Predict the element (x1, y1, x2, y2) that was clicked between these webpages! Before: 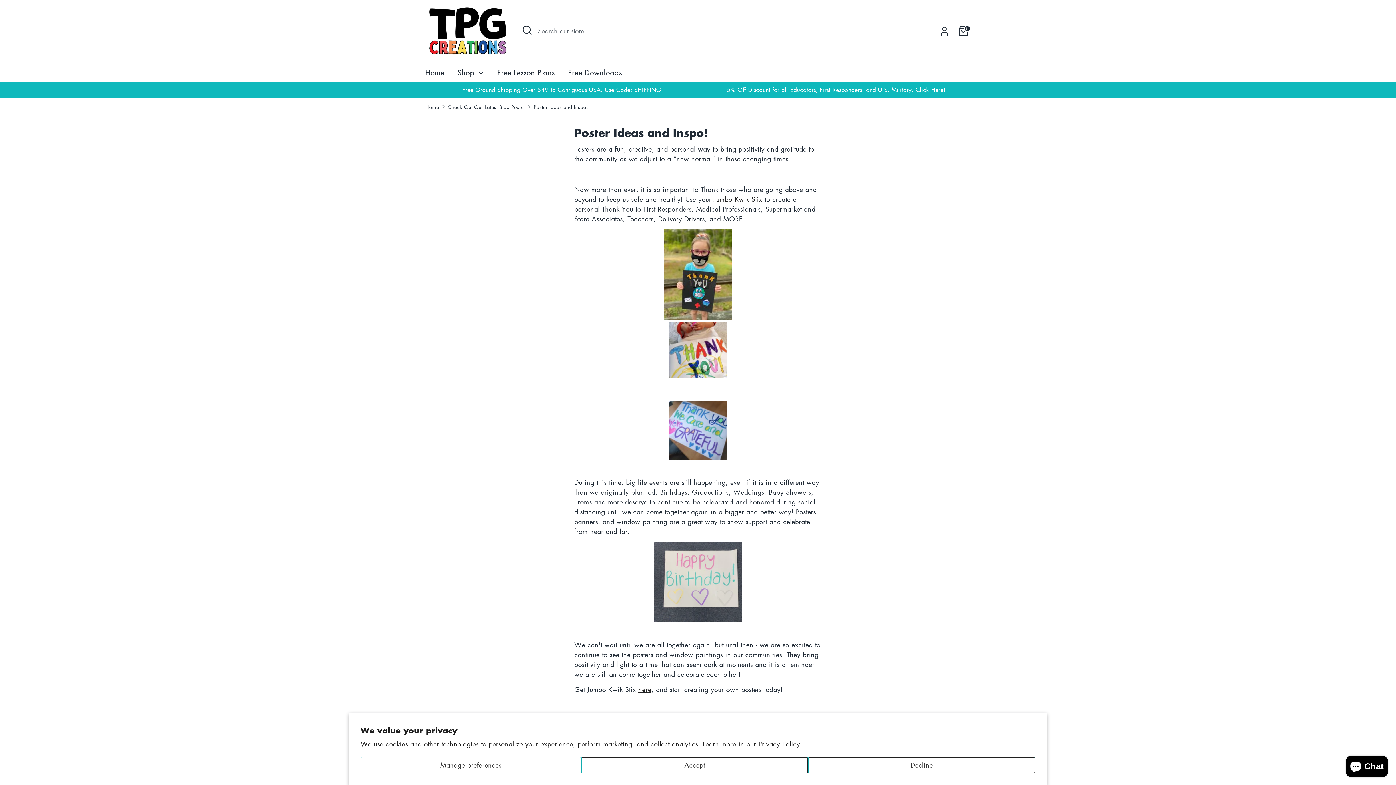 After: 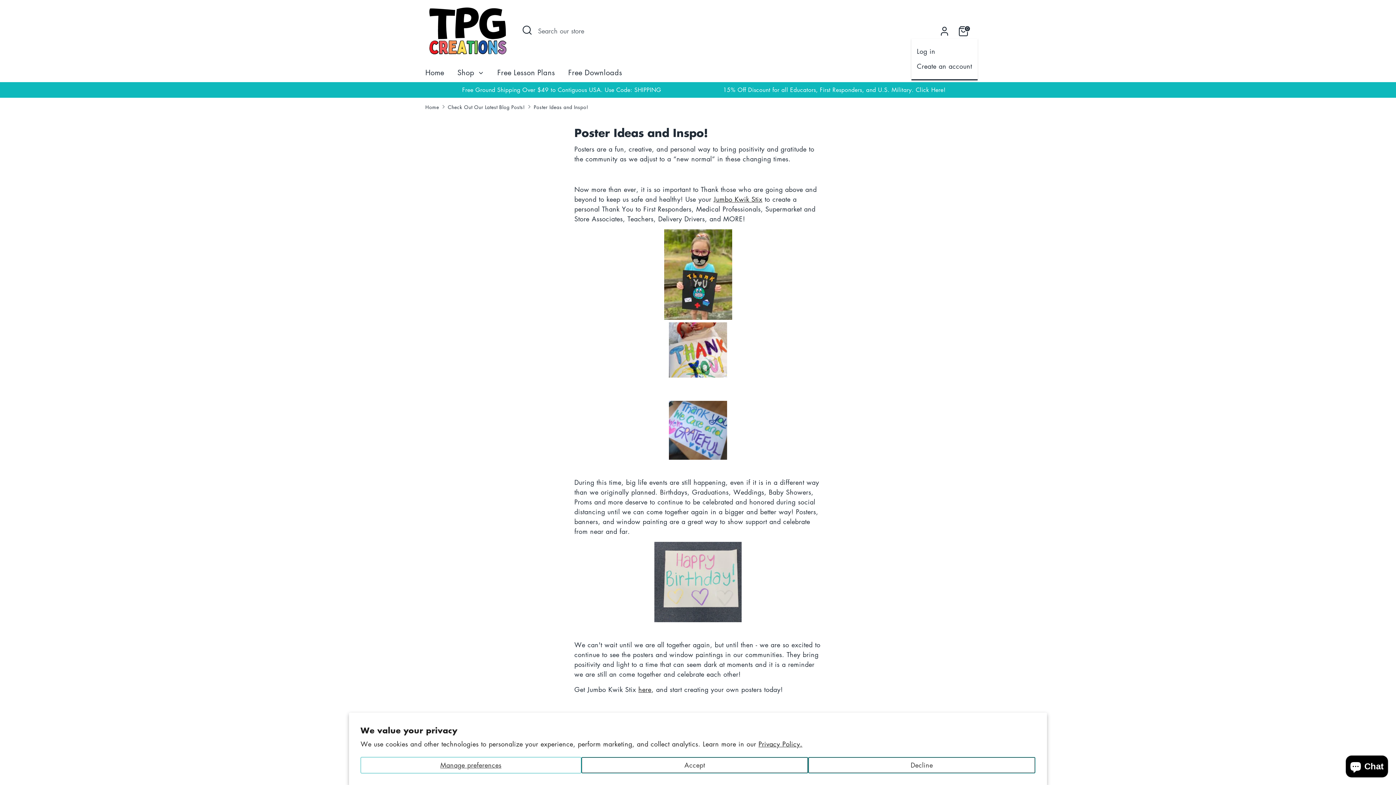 Action: bbox: (937, 23, 952, 38) label: Account